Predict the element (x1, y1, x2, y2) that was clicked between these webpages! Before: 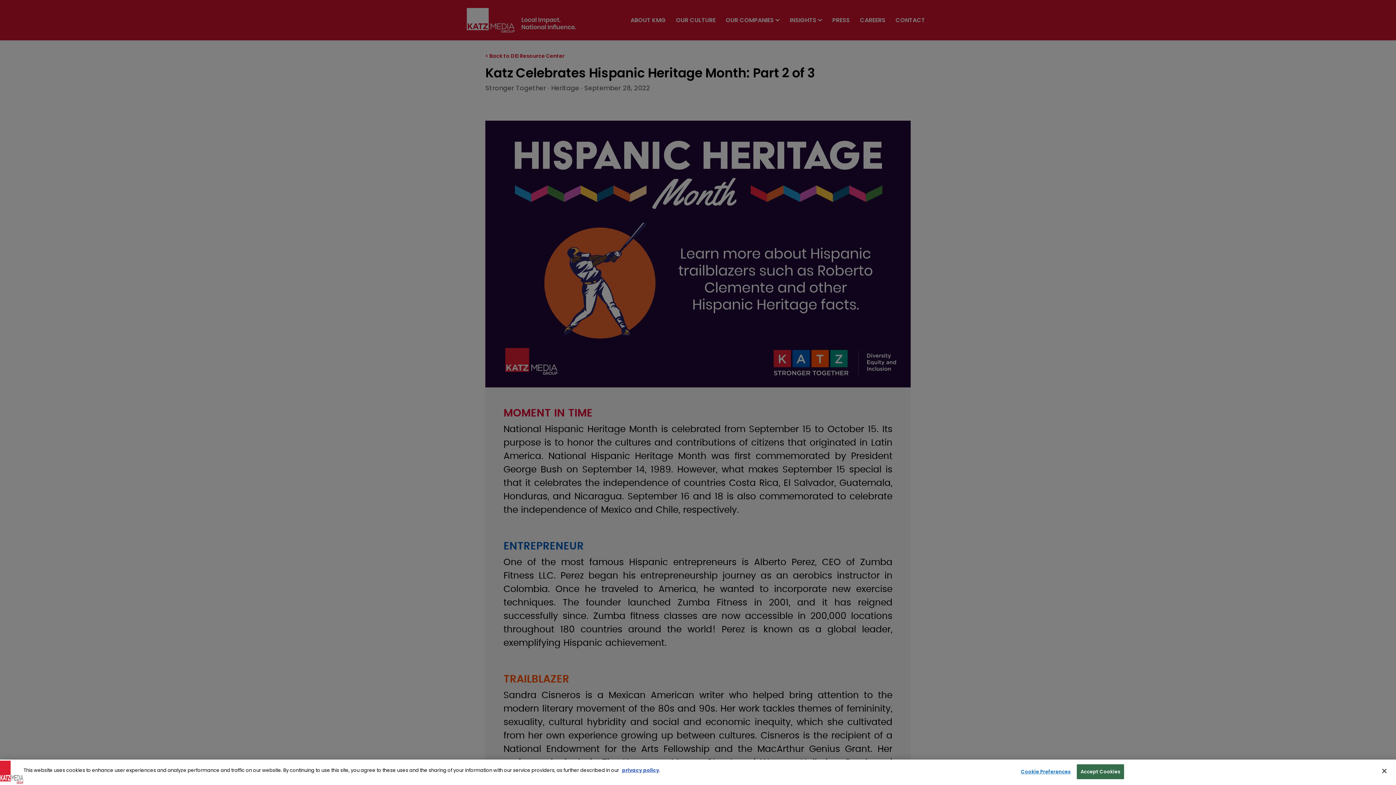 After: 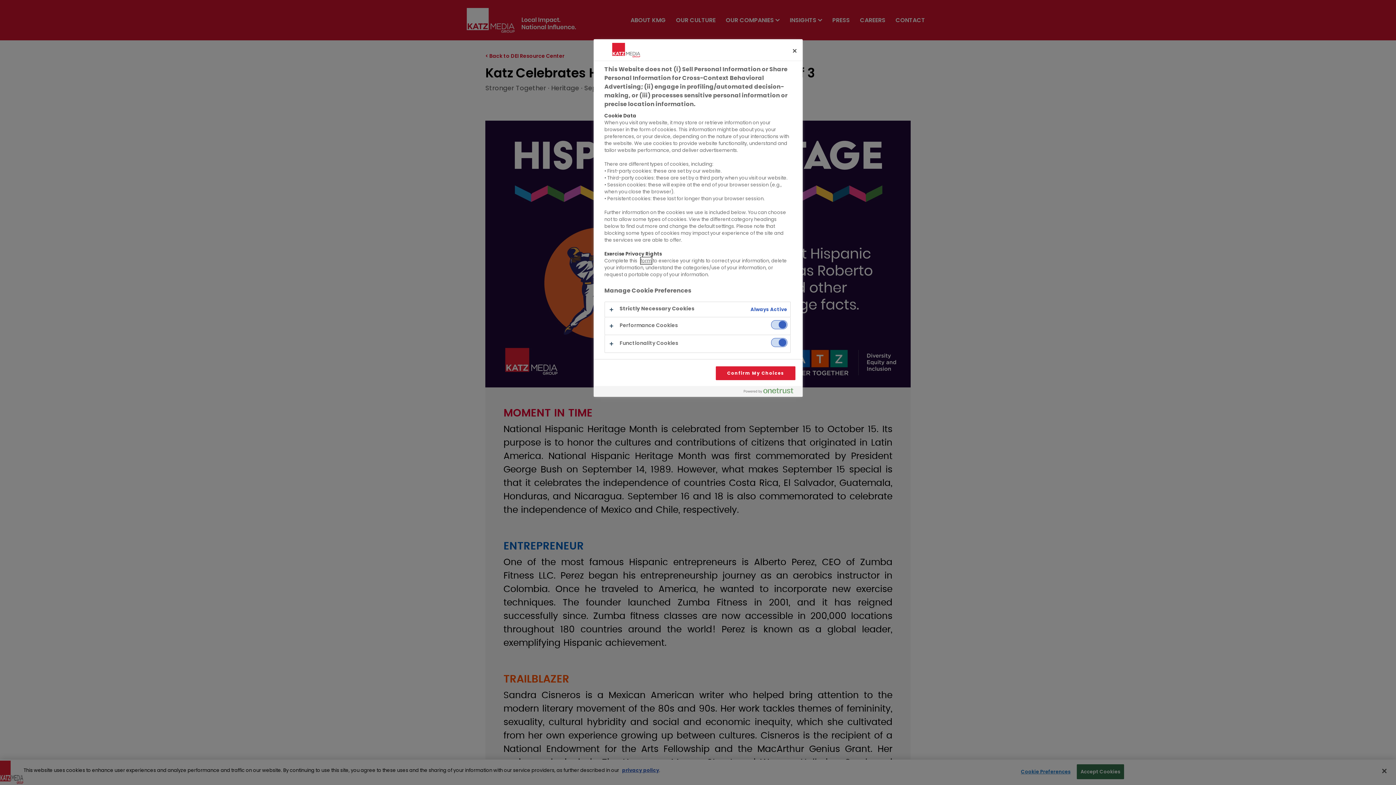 Action: bbox: (1021, 765, 1070, 779) label: Cookie Preferences